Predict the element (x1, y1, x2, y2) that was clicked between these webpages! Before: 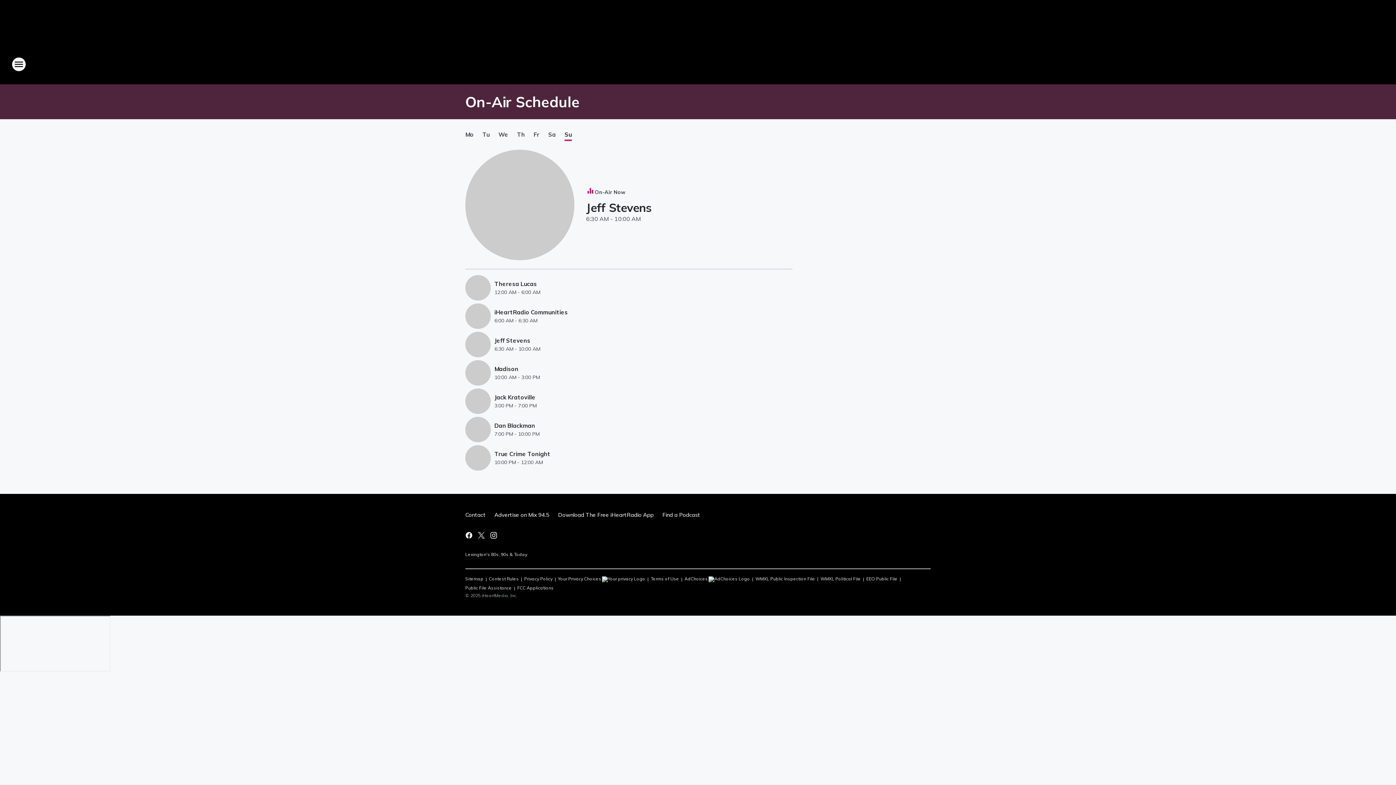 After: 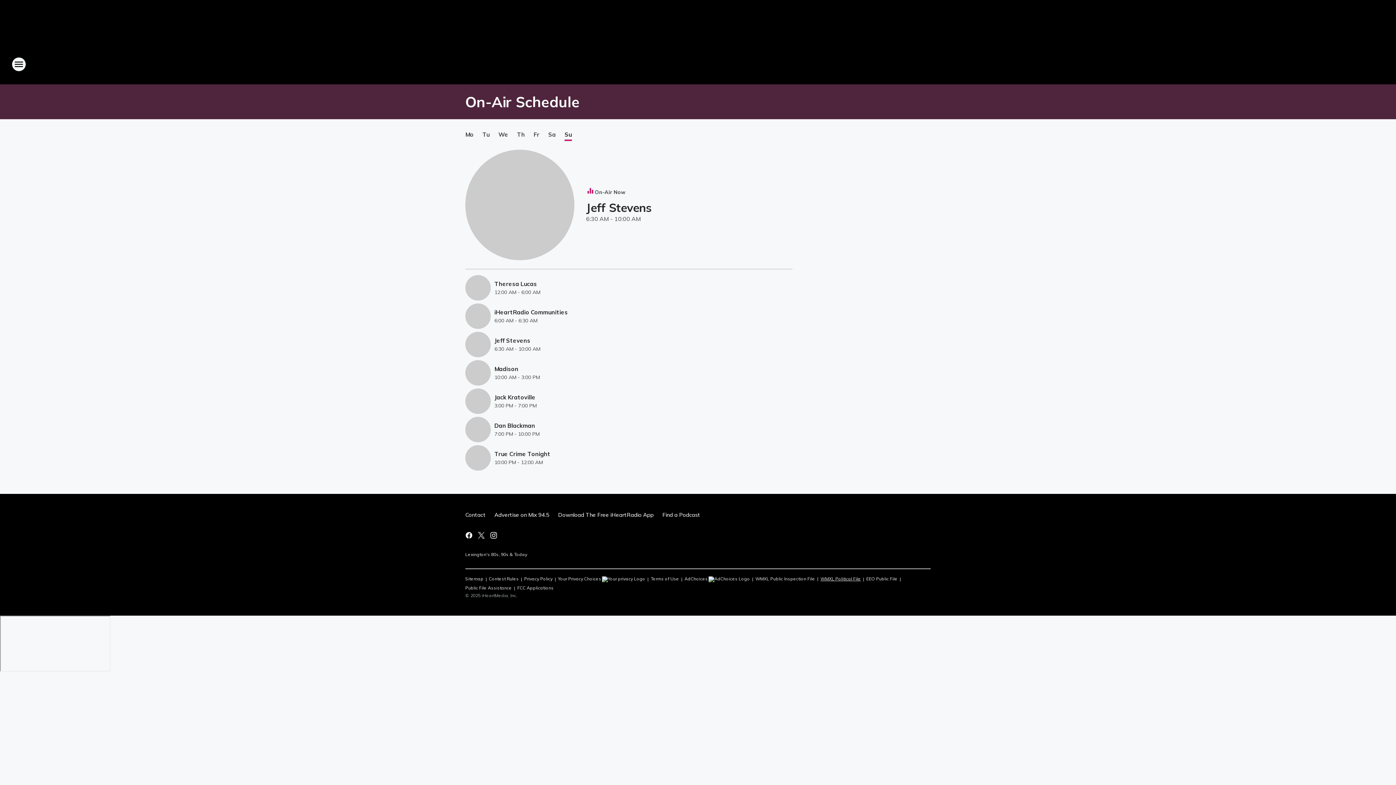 Action: bbox: (820, 573, 861, 582) label: WMXL Political File